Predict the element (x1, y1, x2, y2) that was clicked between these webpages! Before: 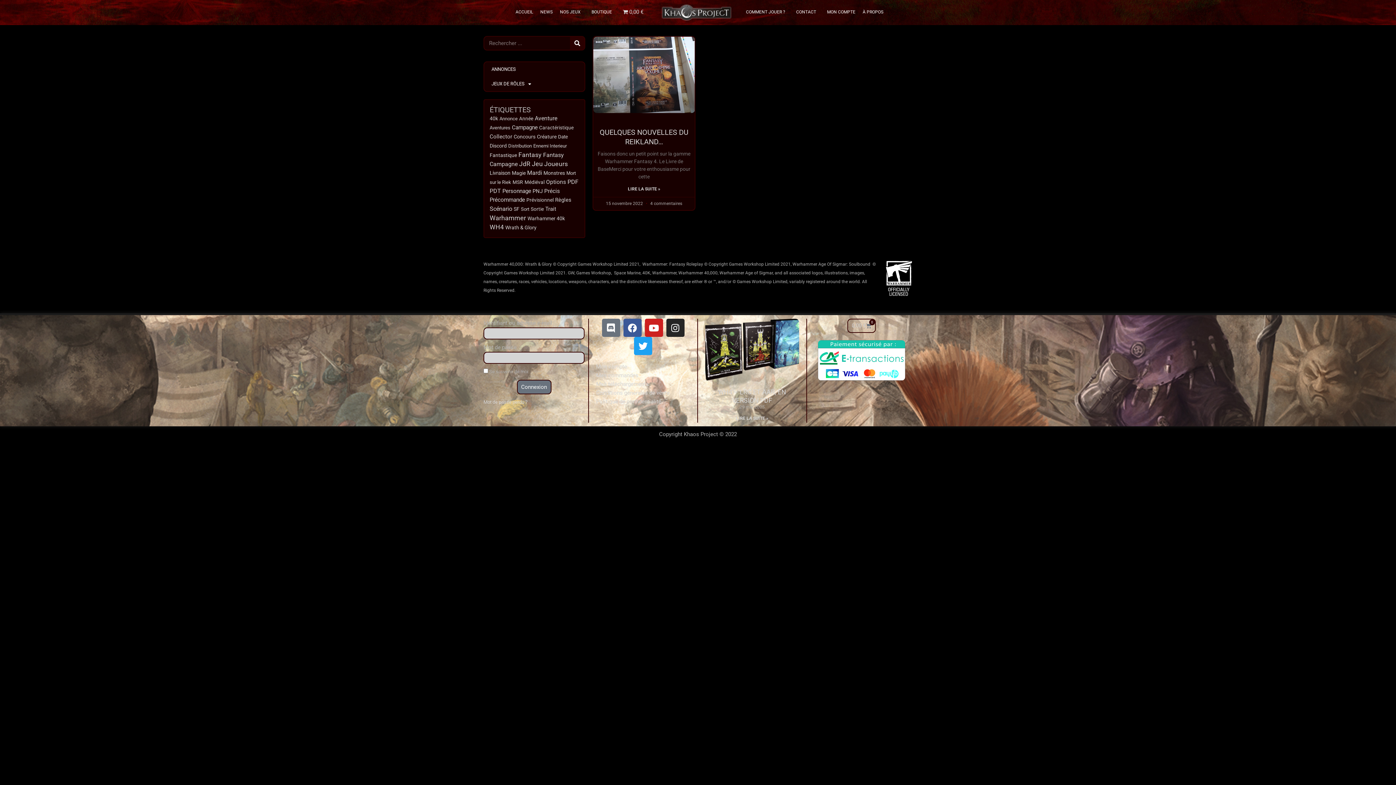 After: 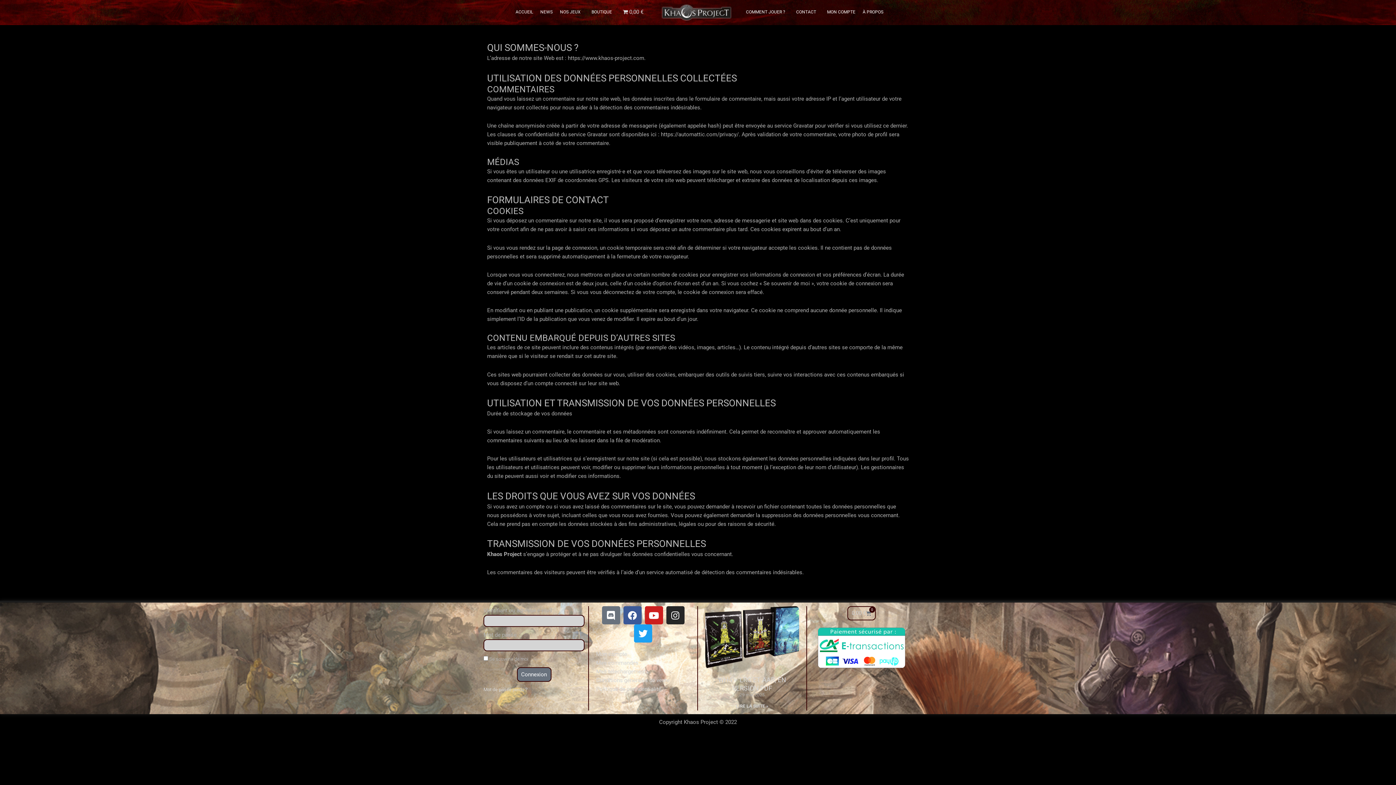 Action: bbox: (596, 398, 661, 405) label: Politique de confidentialité